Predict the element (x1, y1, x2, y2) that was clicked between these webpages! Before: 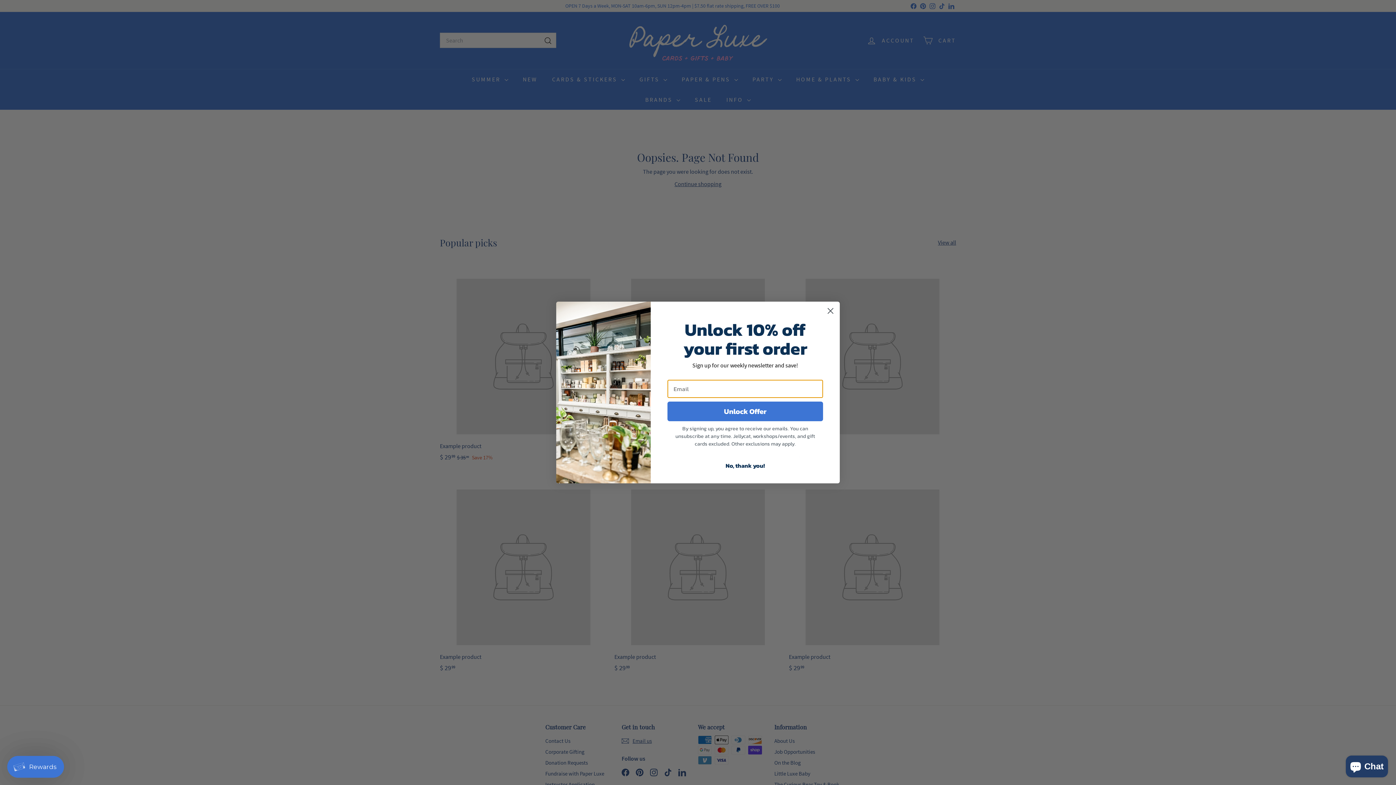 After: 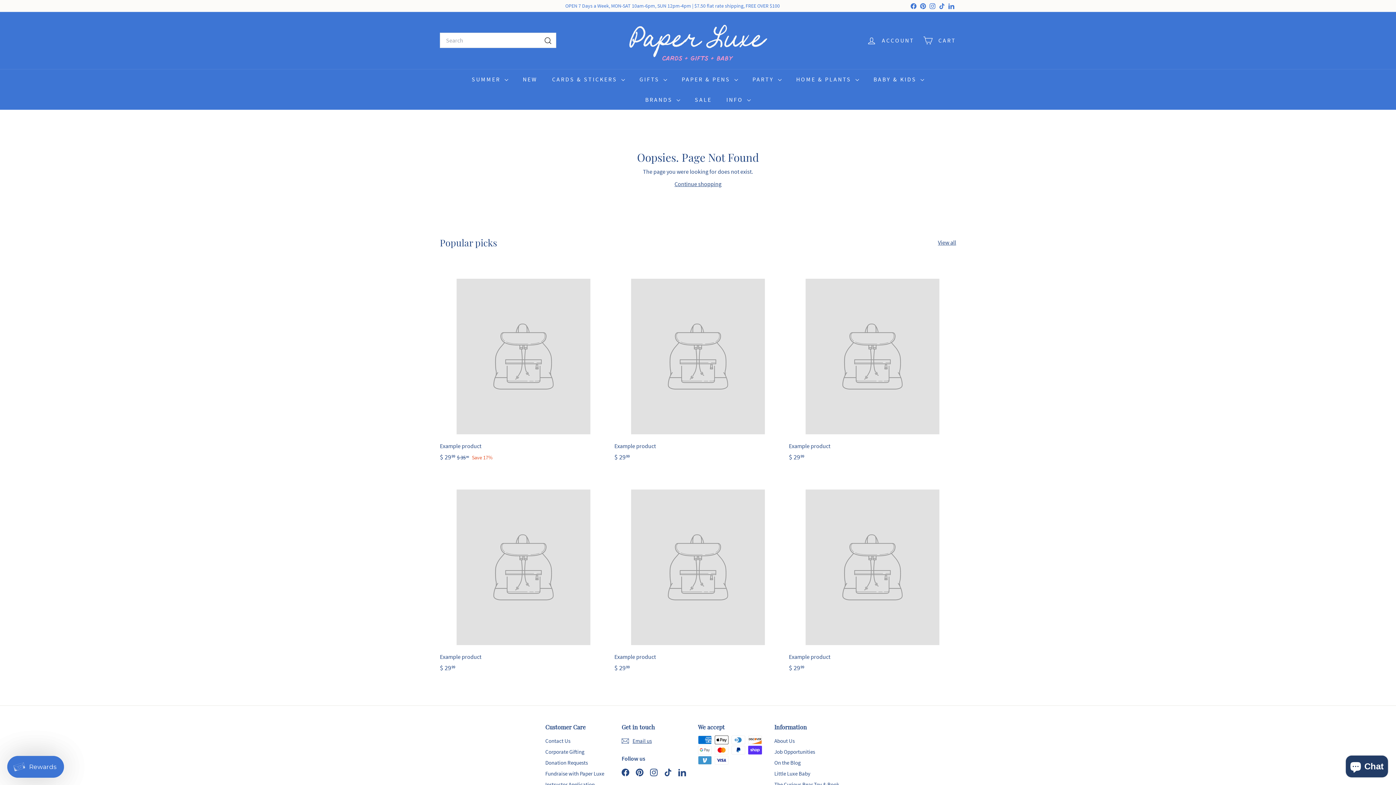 Action: bbox: (667, 458, 823, 472) label: No, thank you!